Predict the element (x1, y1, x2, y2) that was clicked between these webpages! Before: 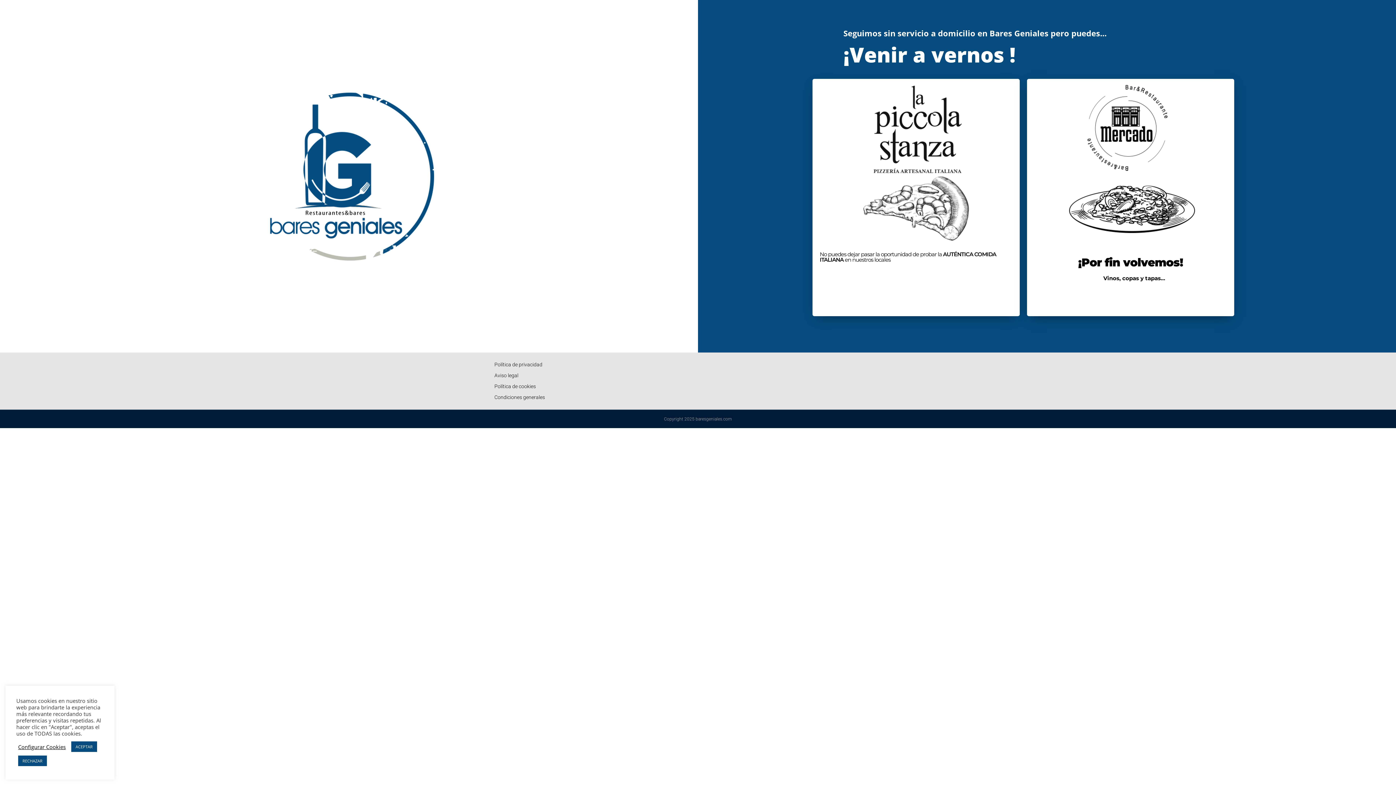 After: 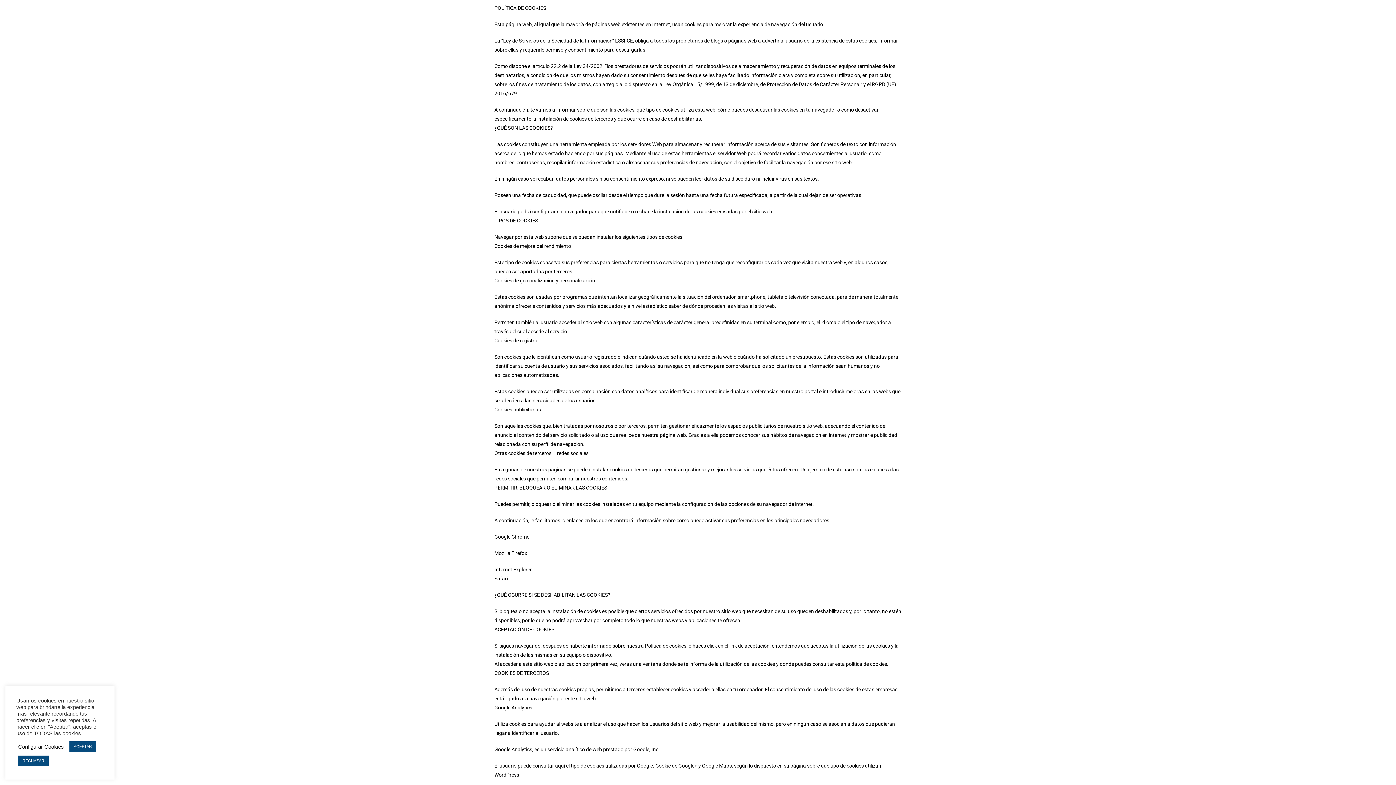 Action: label: Política de cookies bbox: (494, 382, 694, 391)